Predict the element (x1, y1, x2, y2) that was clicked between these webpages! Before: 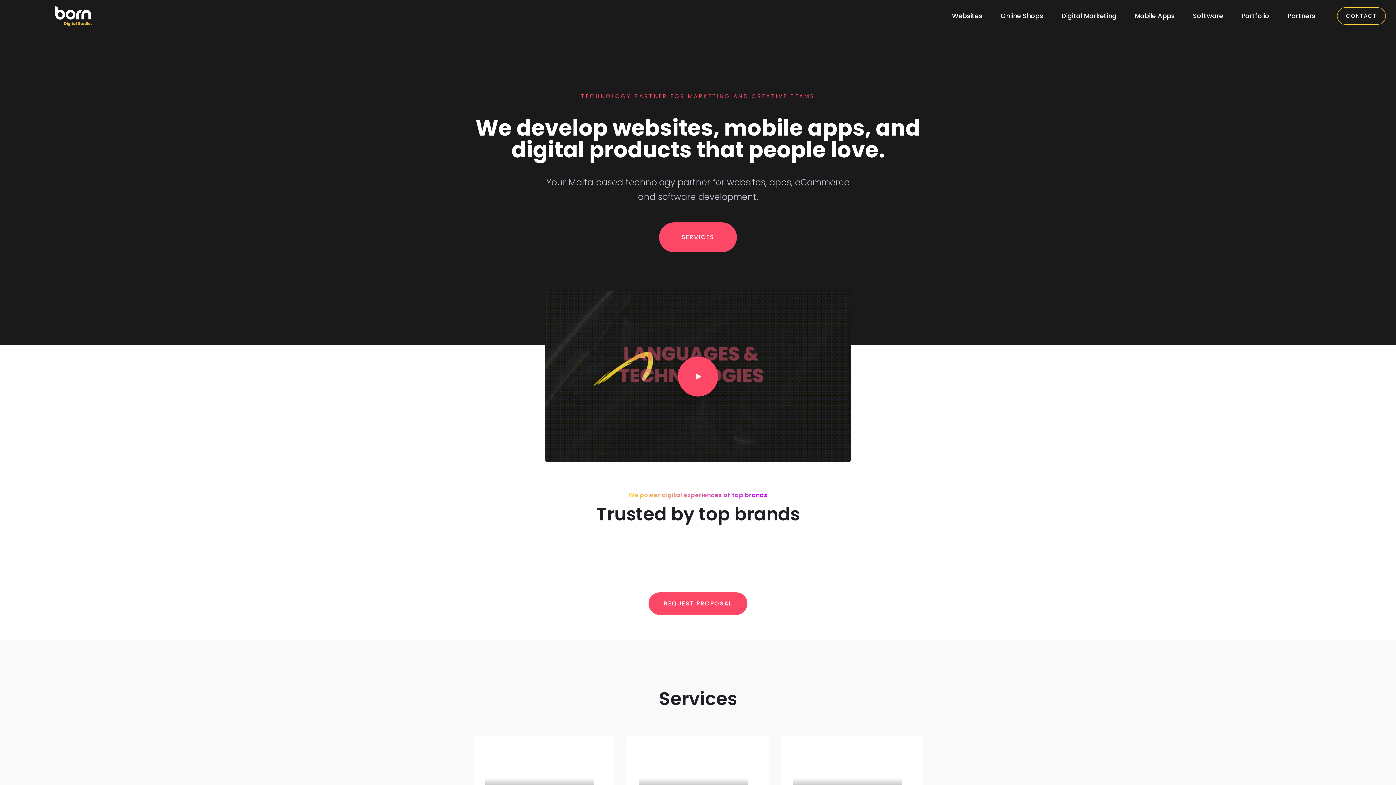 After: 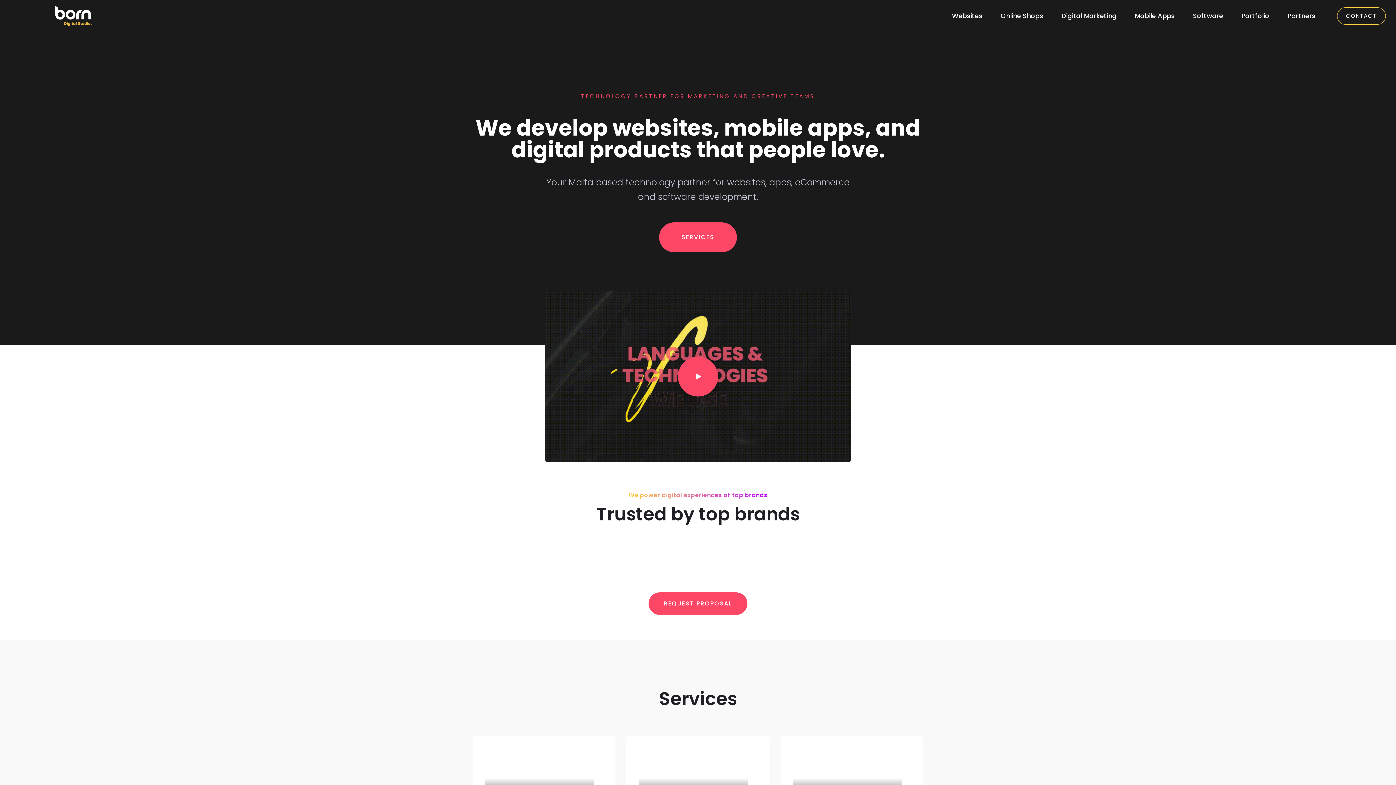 Action: bbox: (55, 6, 91, 25)